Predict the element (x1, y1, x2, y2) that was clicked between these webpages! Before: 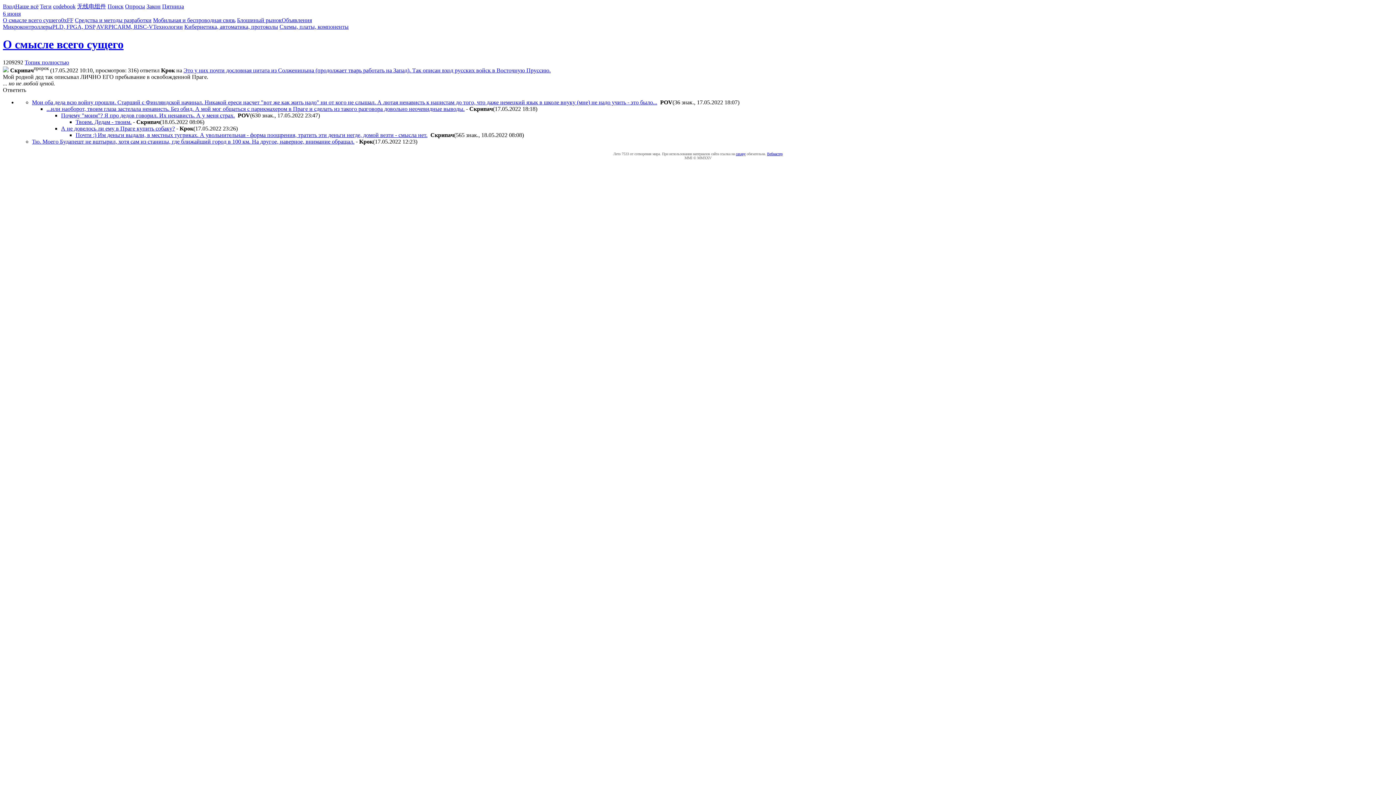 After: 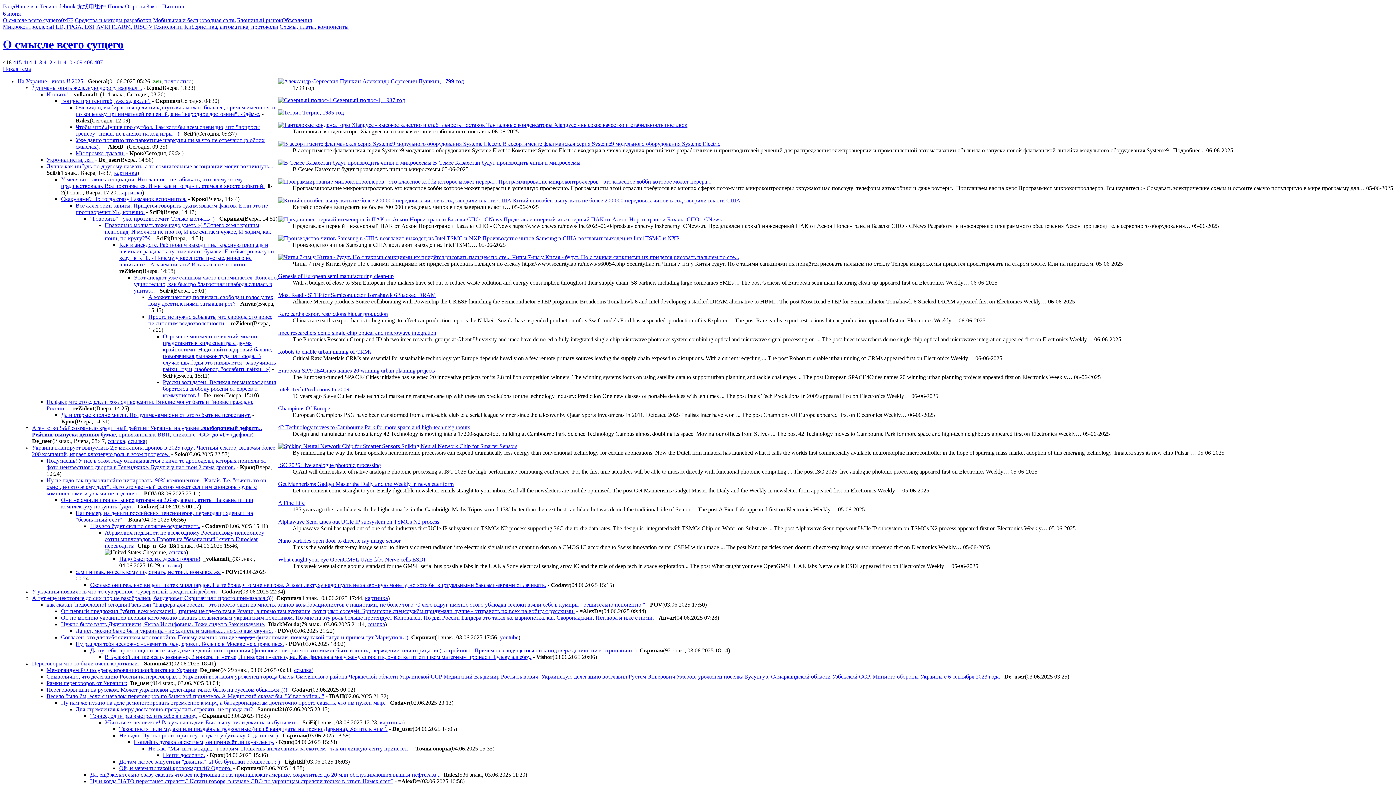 Action: bbox: (2, 17, 61, 23) label: О смысле всего сущего